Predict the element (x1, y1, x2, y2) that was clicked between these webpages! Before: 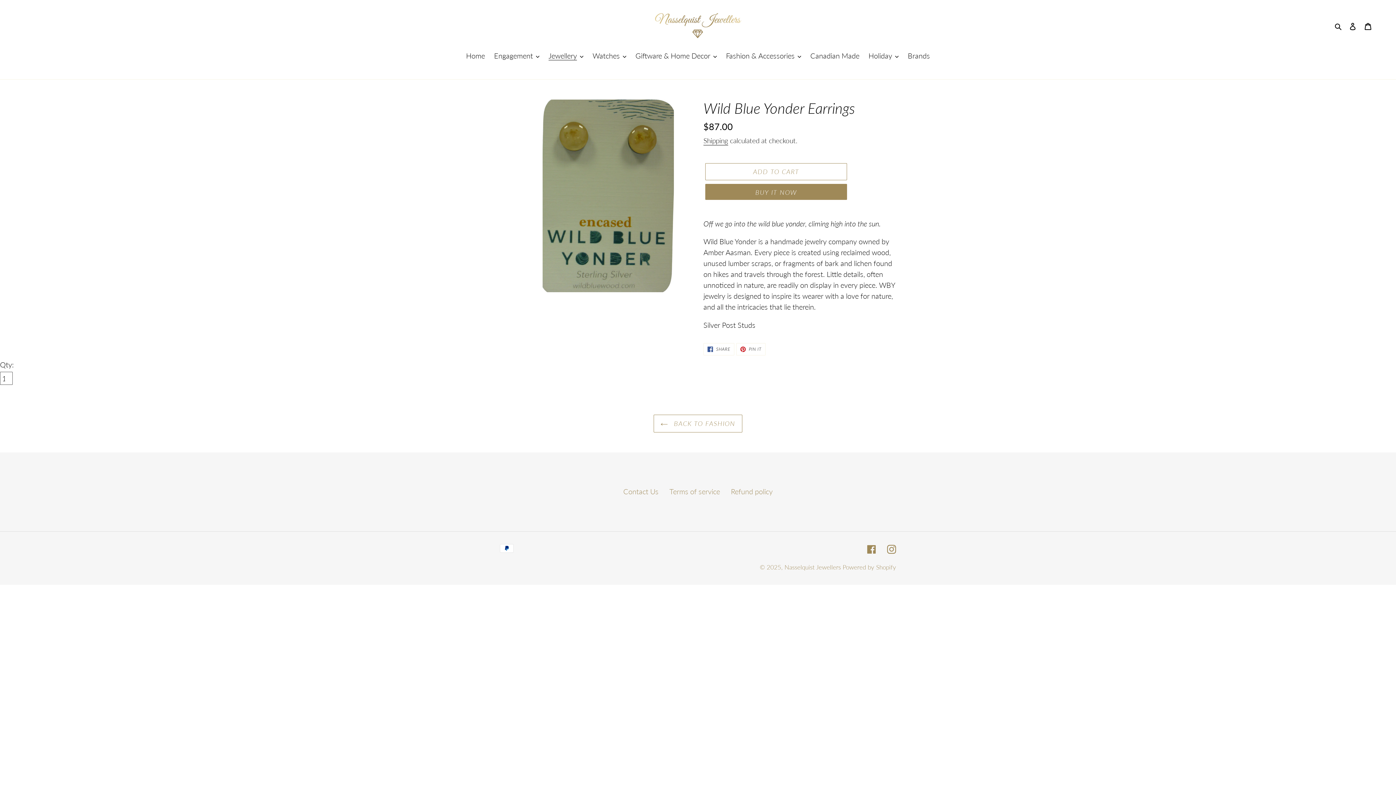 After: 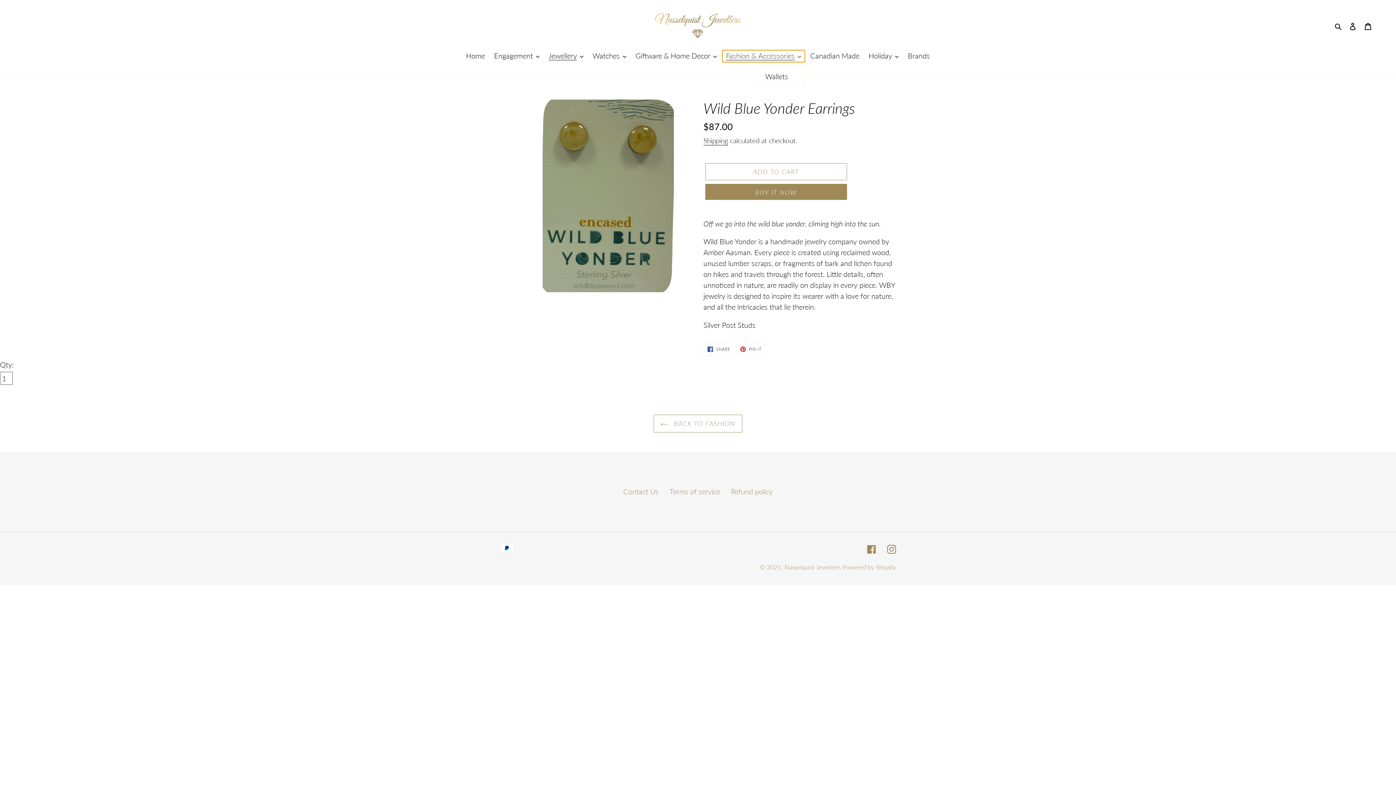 Action: bbox: (722, 50, 805, 62) label: Fashion & Accessories